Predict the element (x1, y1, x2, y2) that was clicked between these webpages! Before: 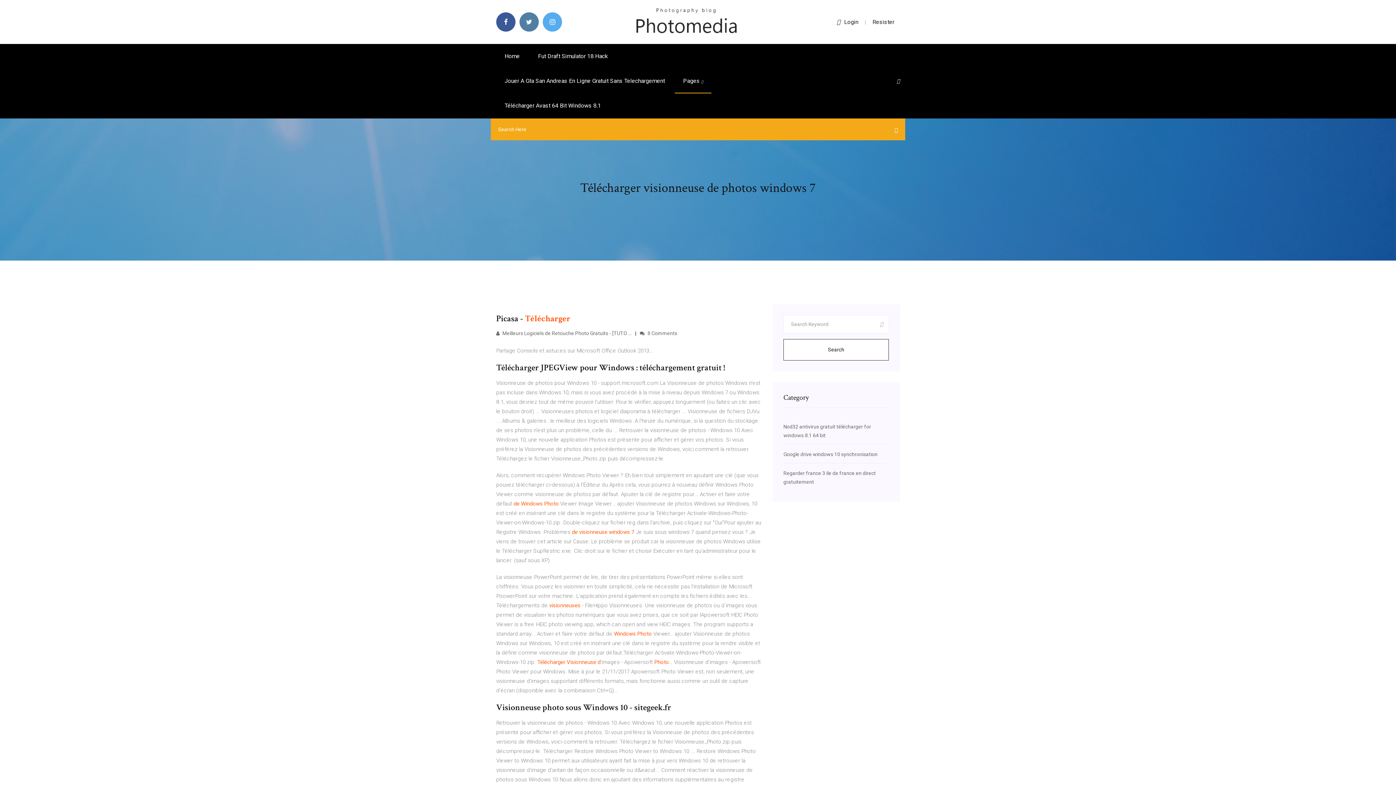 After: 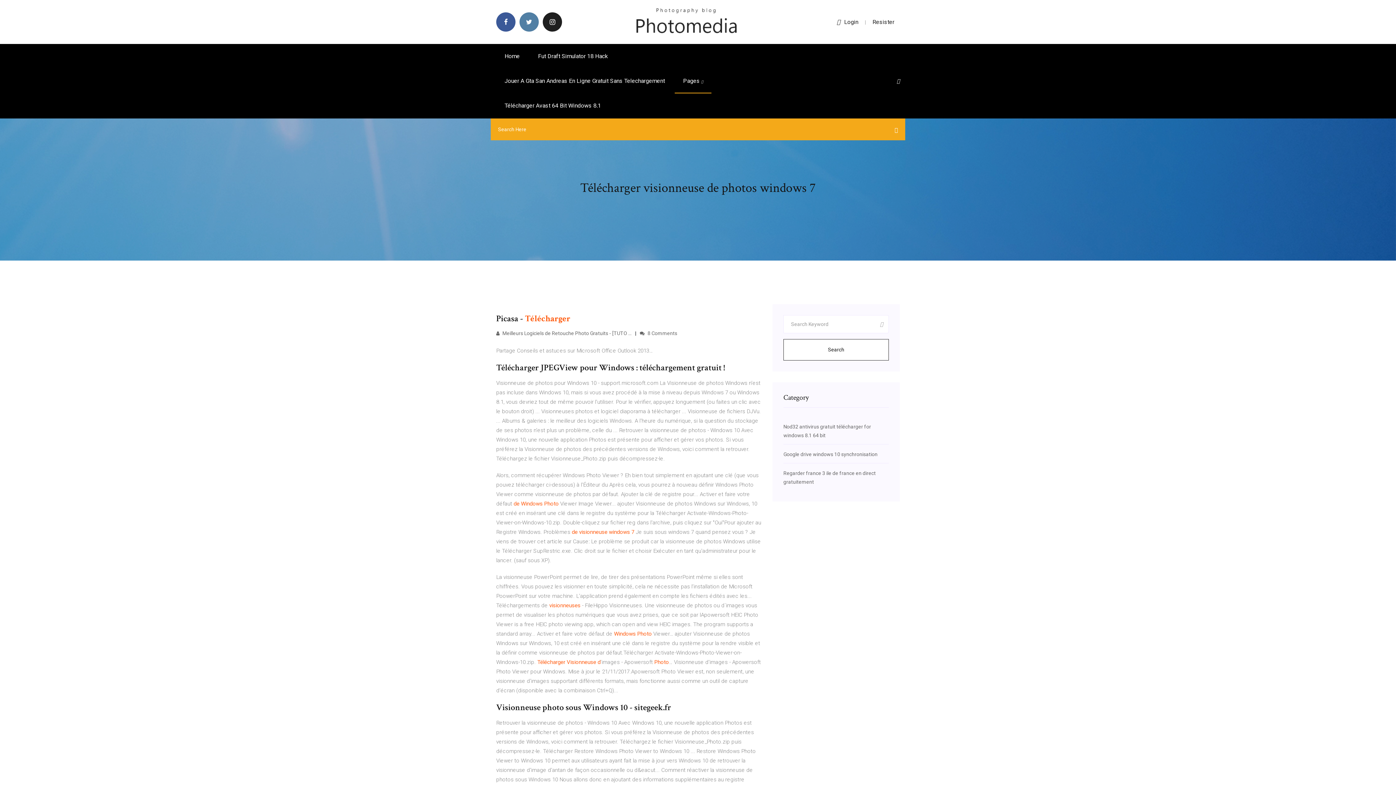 Action: bbox: (542, 12, 562, 31)